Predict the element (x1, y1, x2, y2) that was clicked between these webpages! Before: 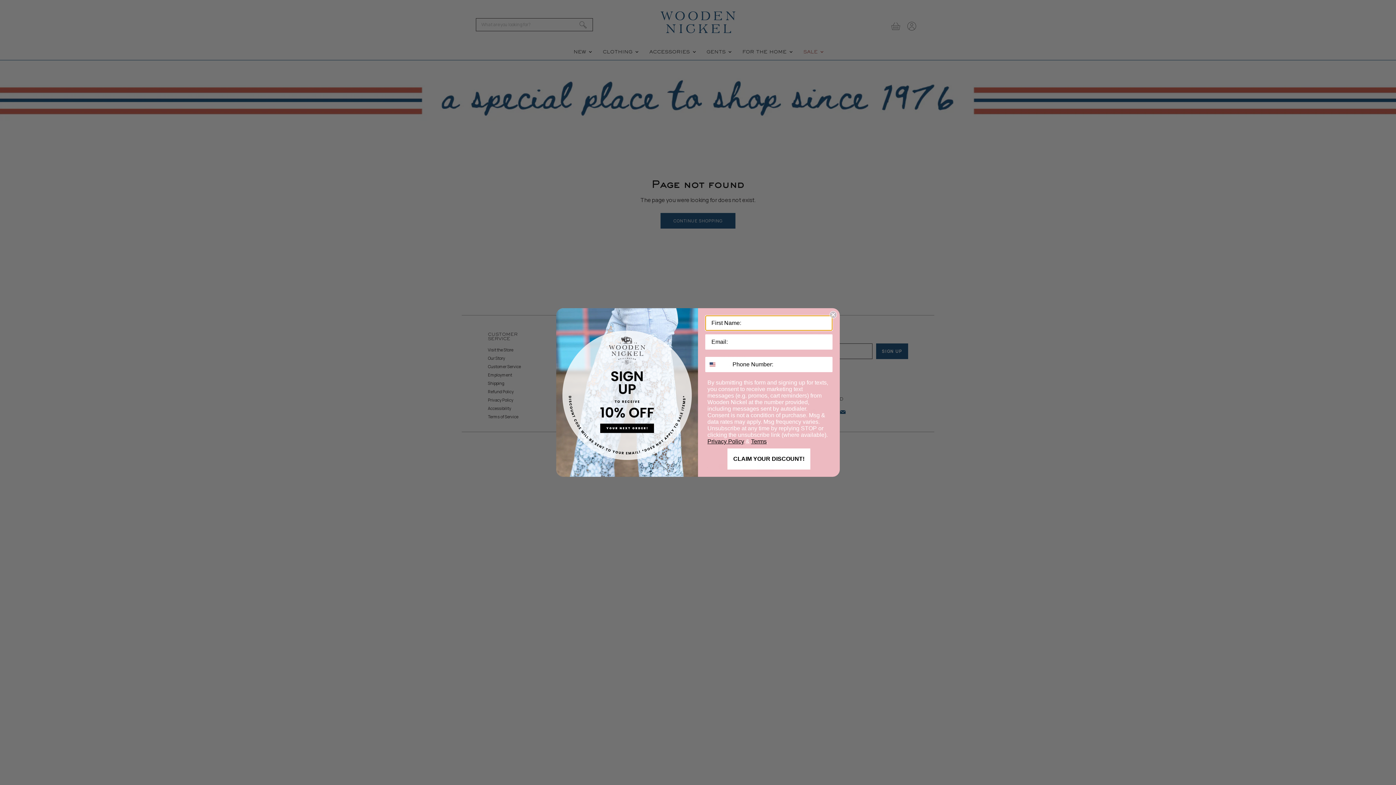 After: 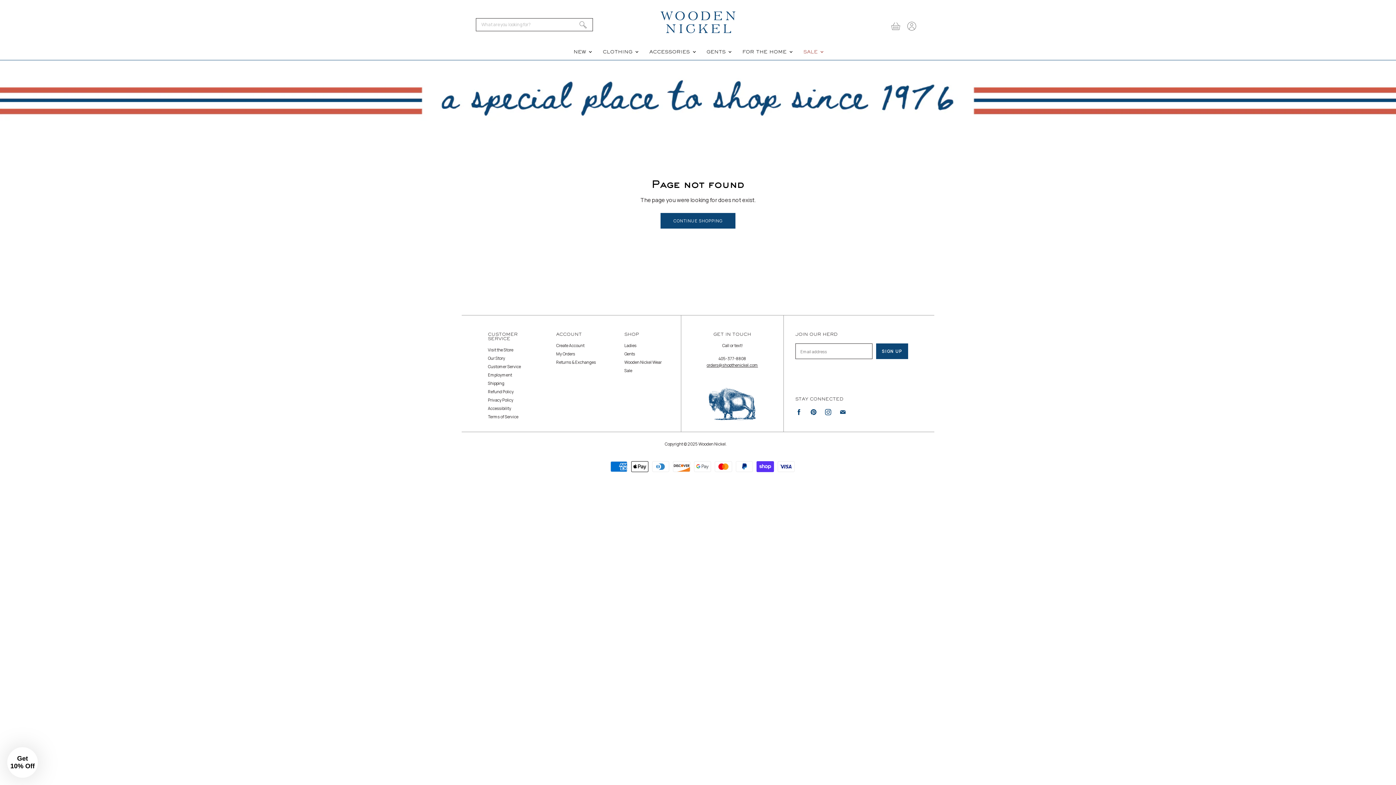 Action: bbox: (829, 311, 837, 318) label: Close dialog